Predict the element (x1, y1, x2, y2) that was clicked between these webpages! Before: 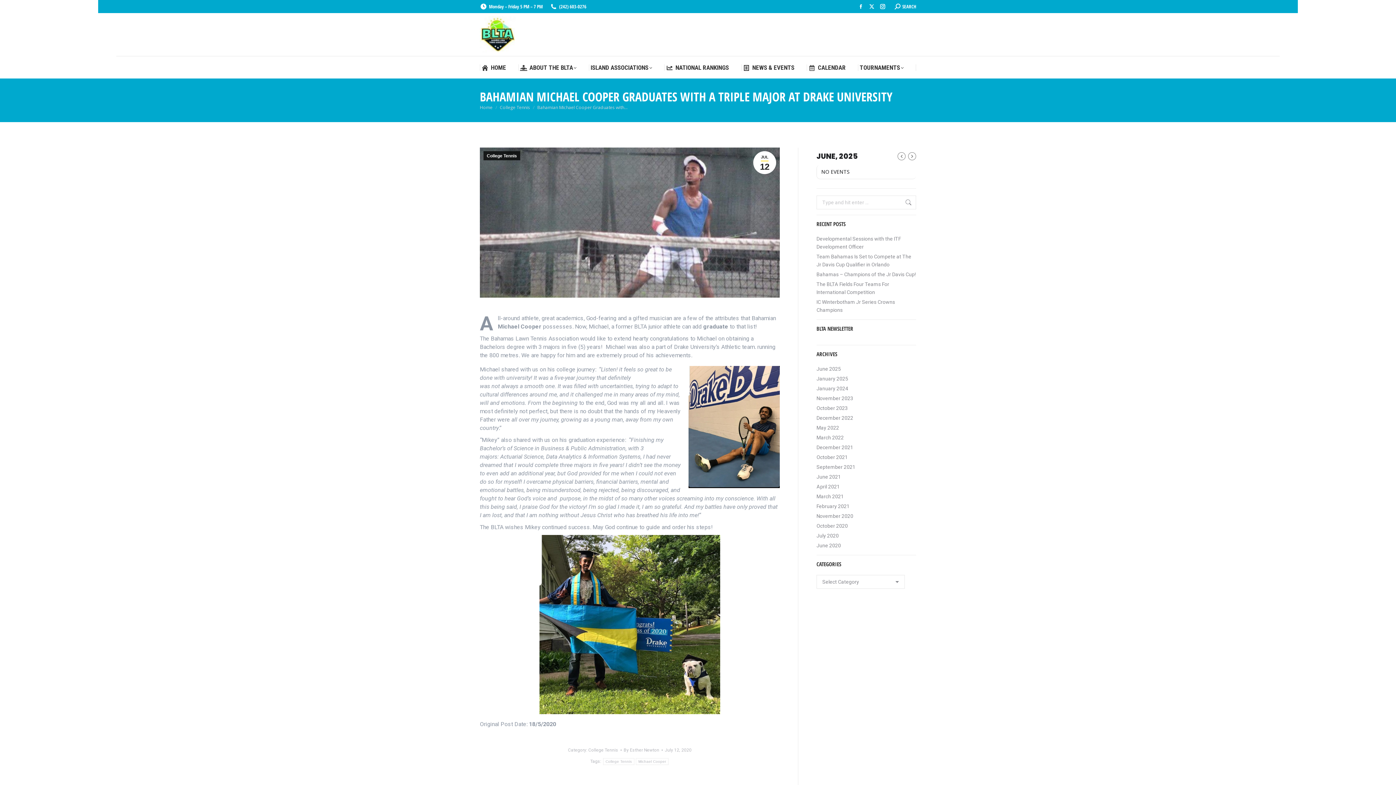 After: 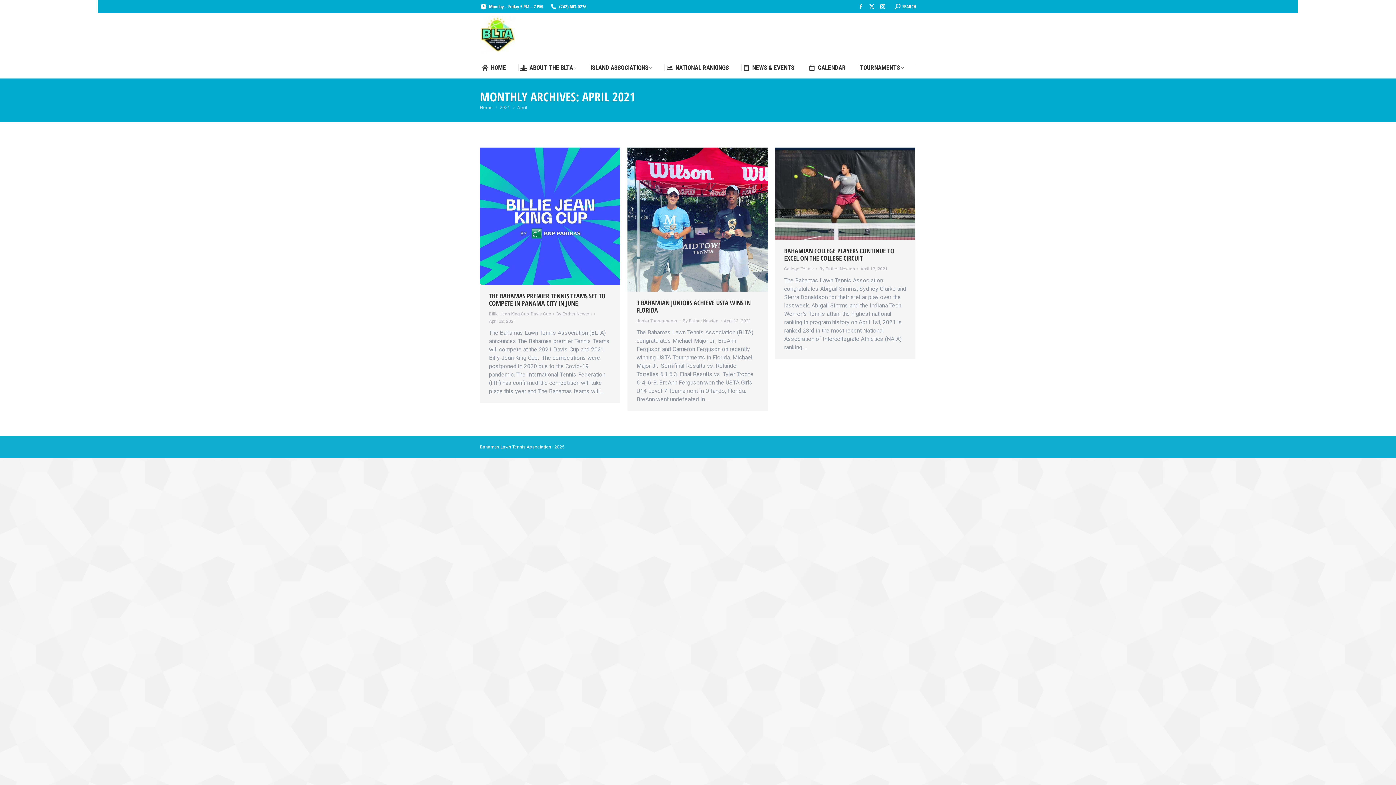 Action: label: April 2021 bbox: (816, 482, 840, 490)